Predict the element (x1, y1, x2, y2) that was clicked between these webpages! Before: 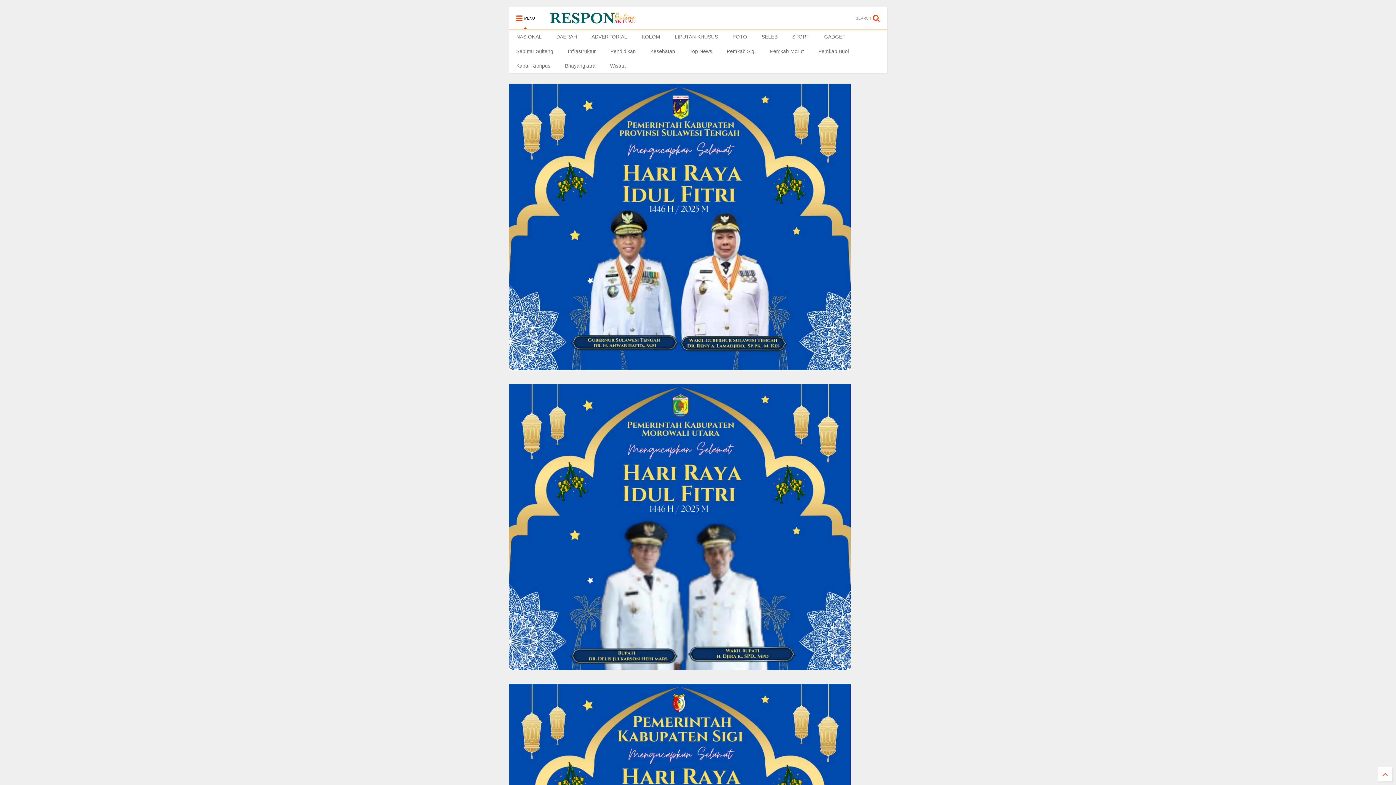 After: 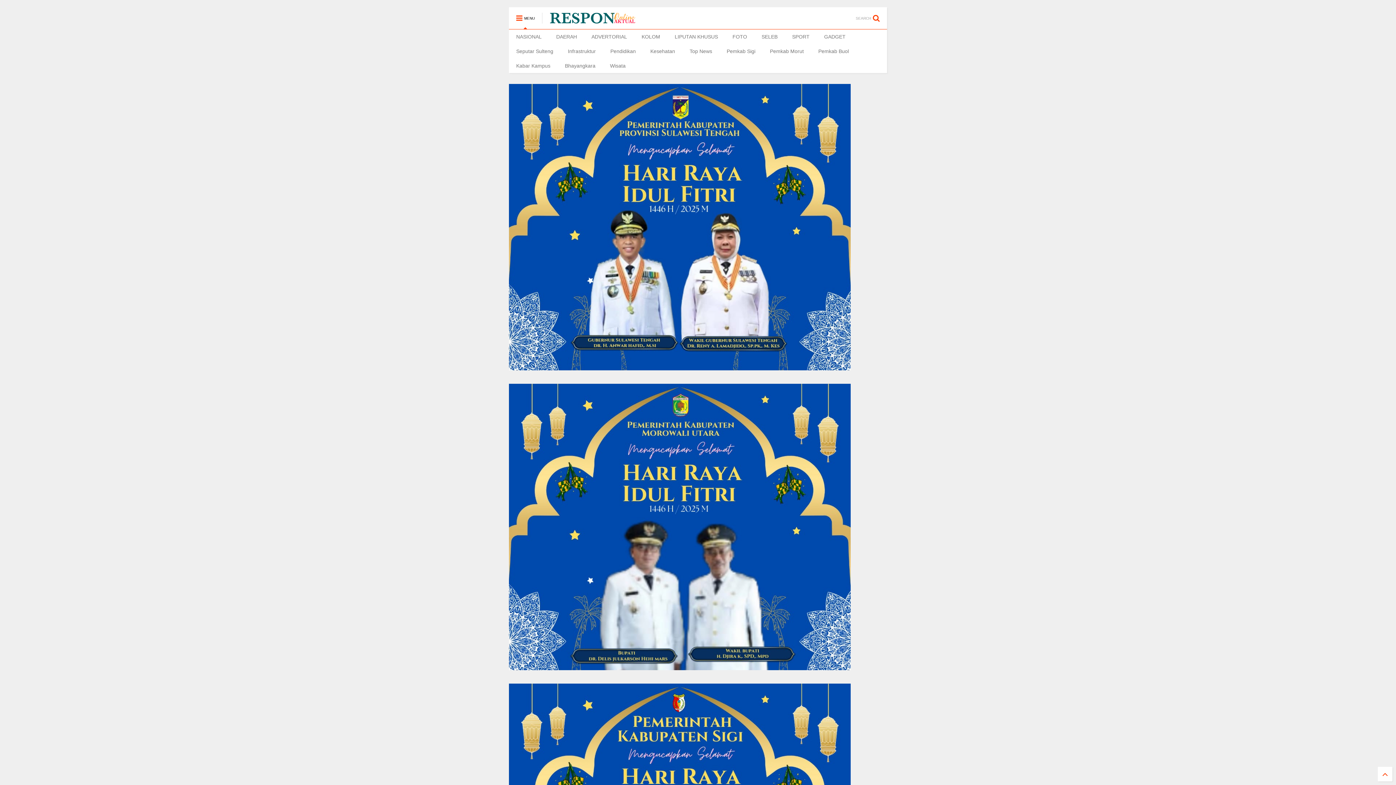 Action: bbox: (549, 14, 638, 25)